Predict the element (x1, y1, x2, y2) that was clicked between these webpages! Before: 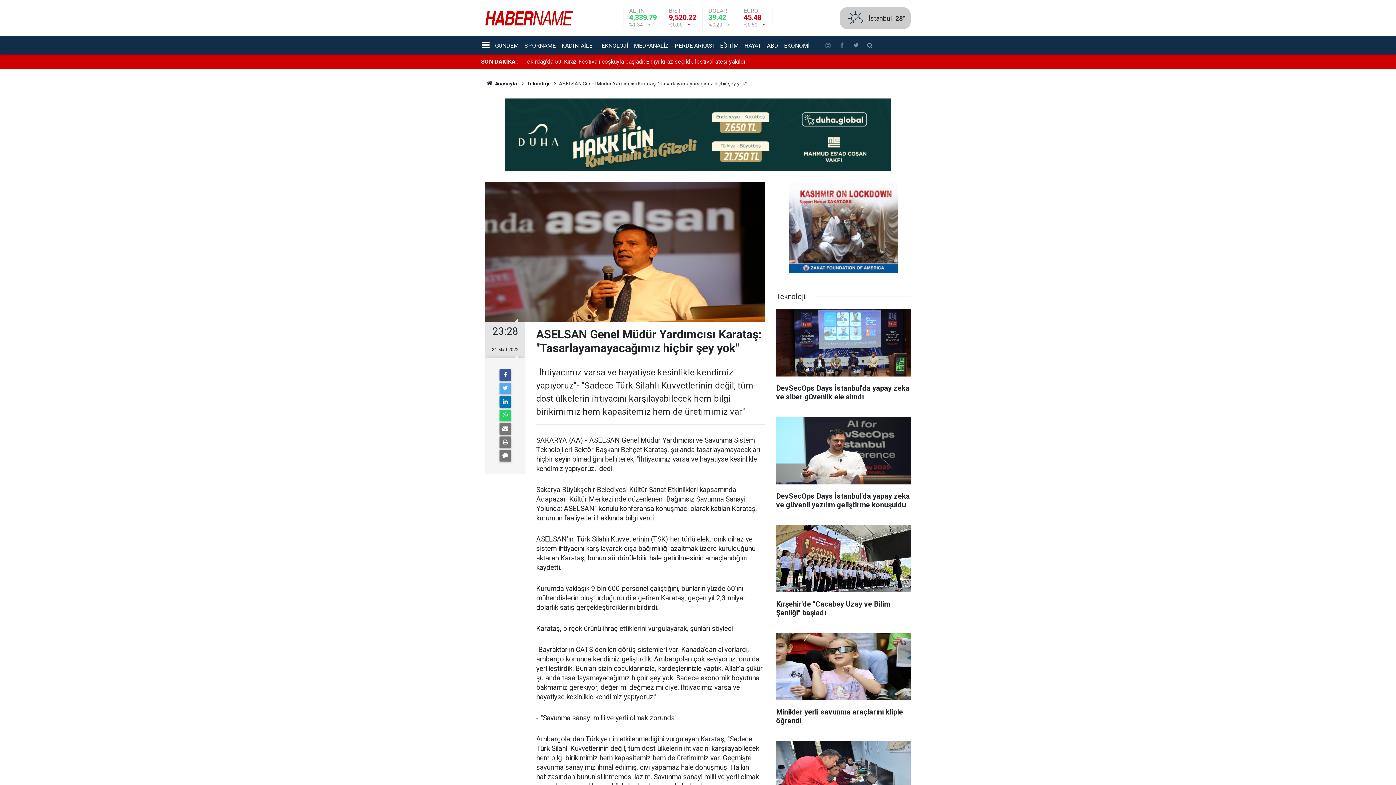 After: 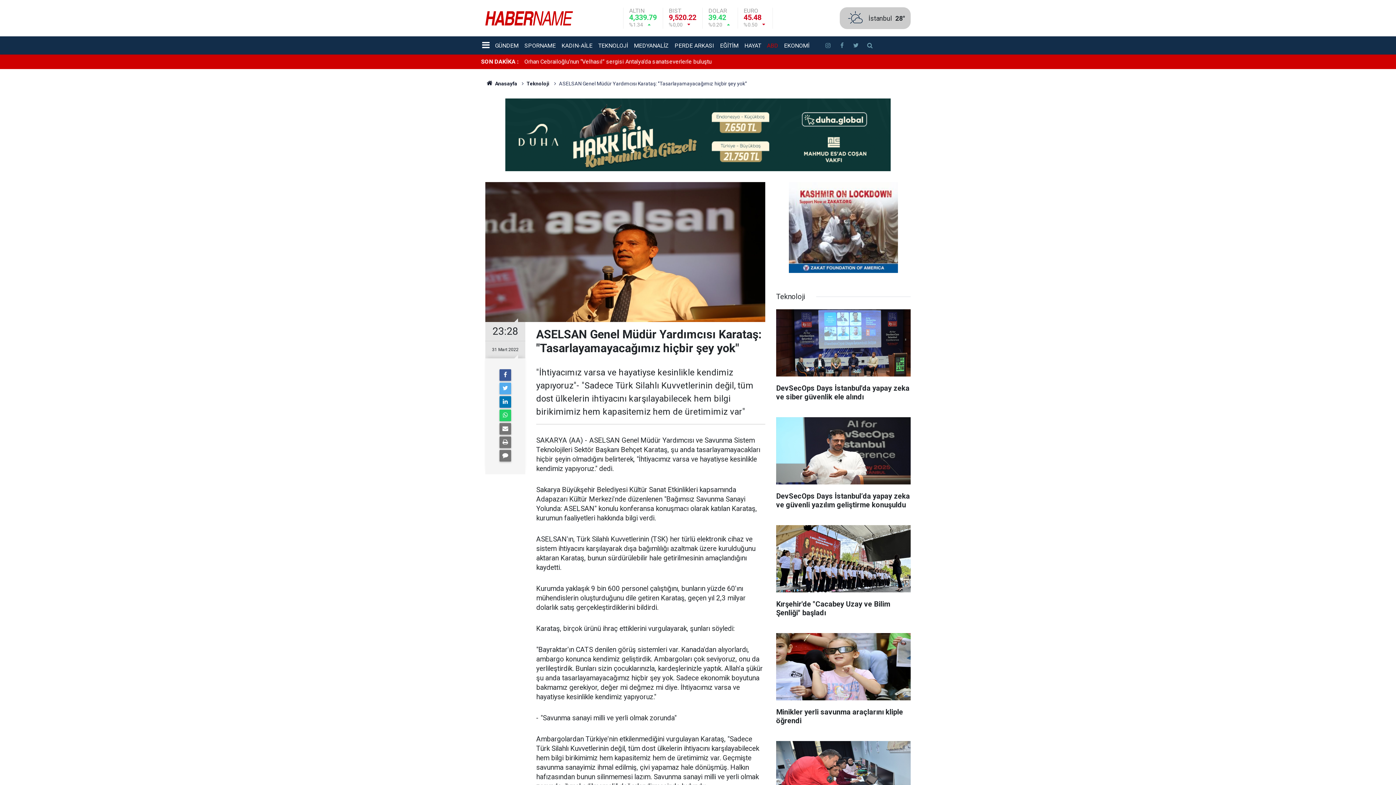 Action: bbox: (764, 40, 781, 50) label: ABD